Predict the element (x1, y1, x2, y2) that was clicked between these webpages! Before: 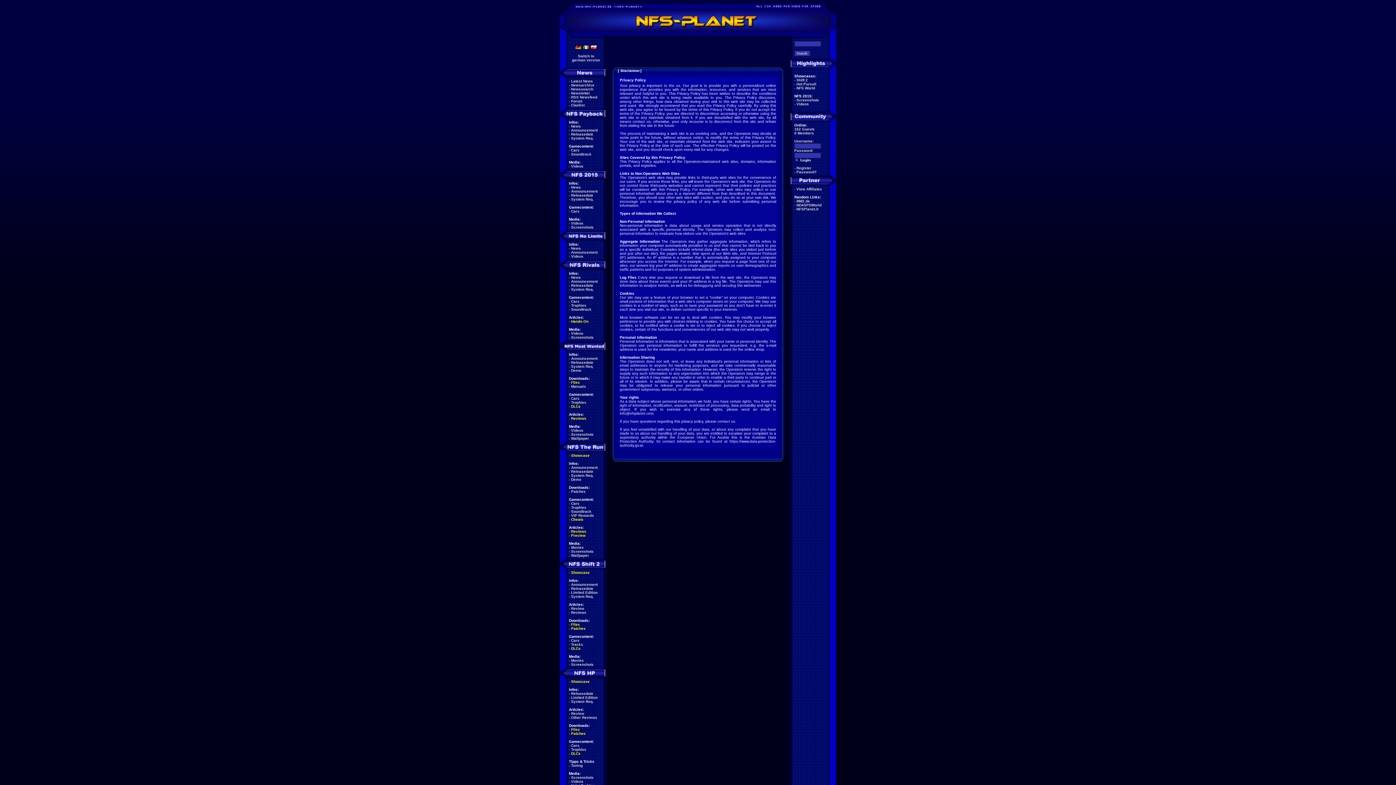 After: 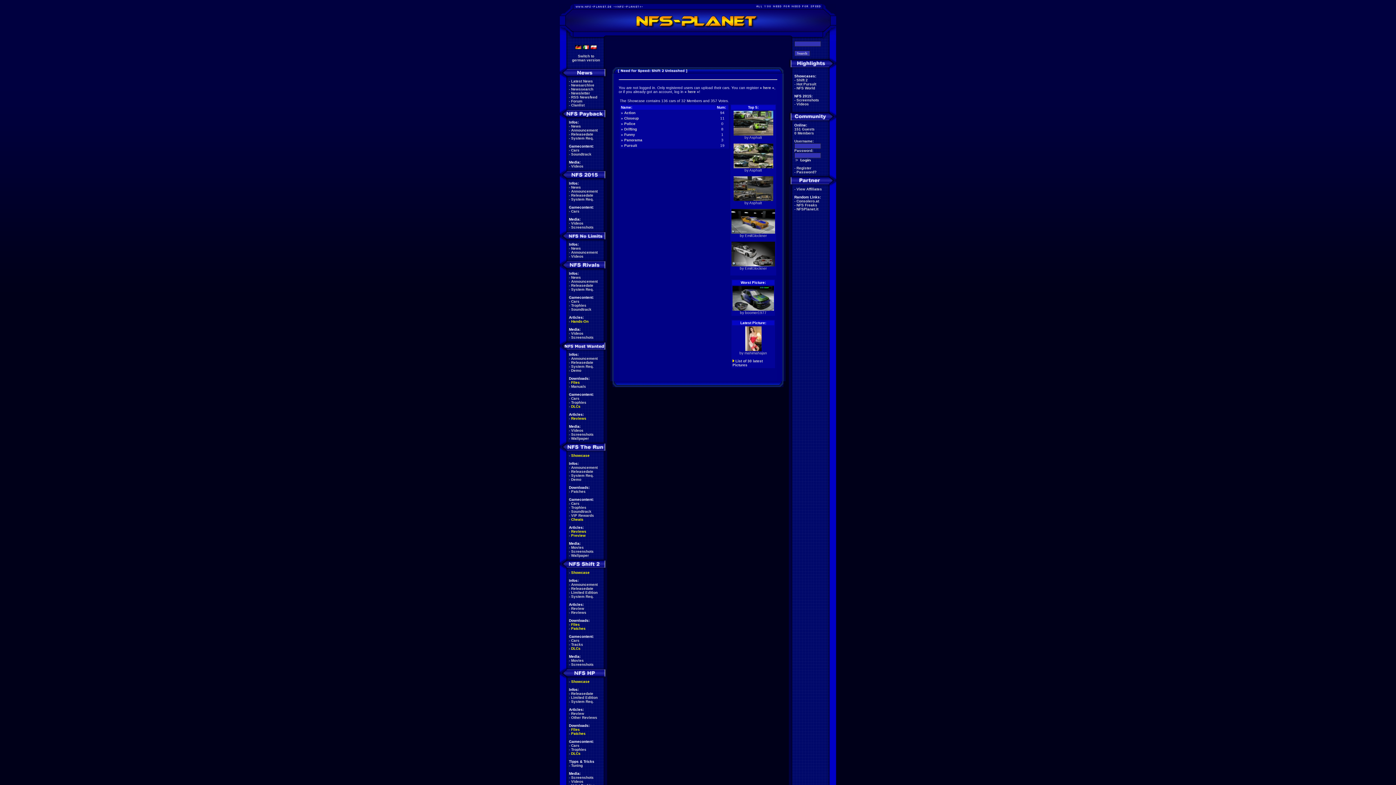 Action: bbox: (796, 78, 808, 82) label: Shift 2